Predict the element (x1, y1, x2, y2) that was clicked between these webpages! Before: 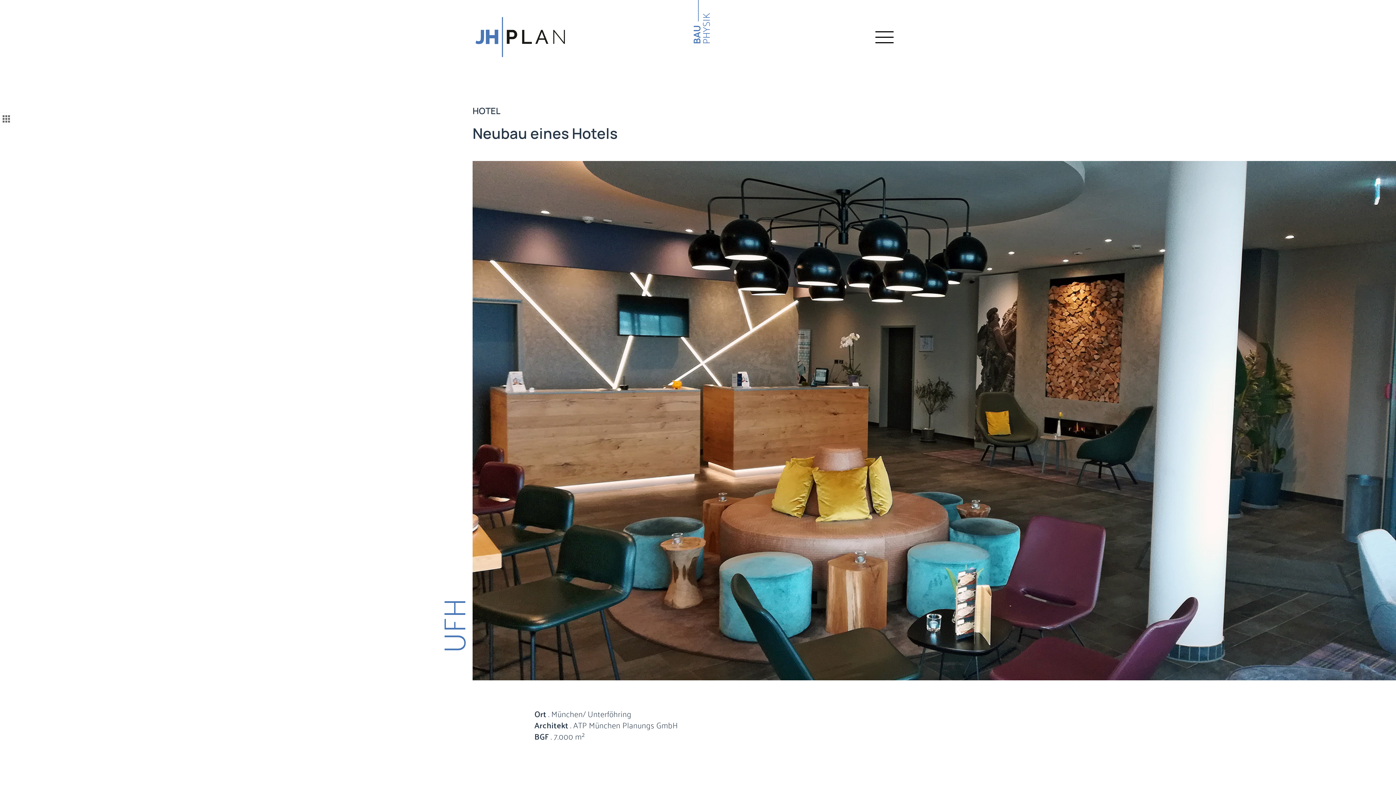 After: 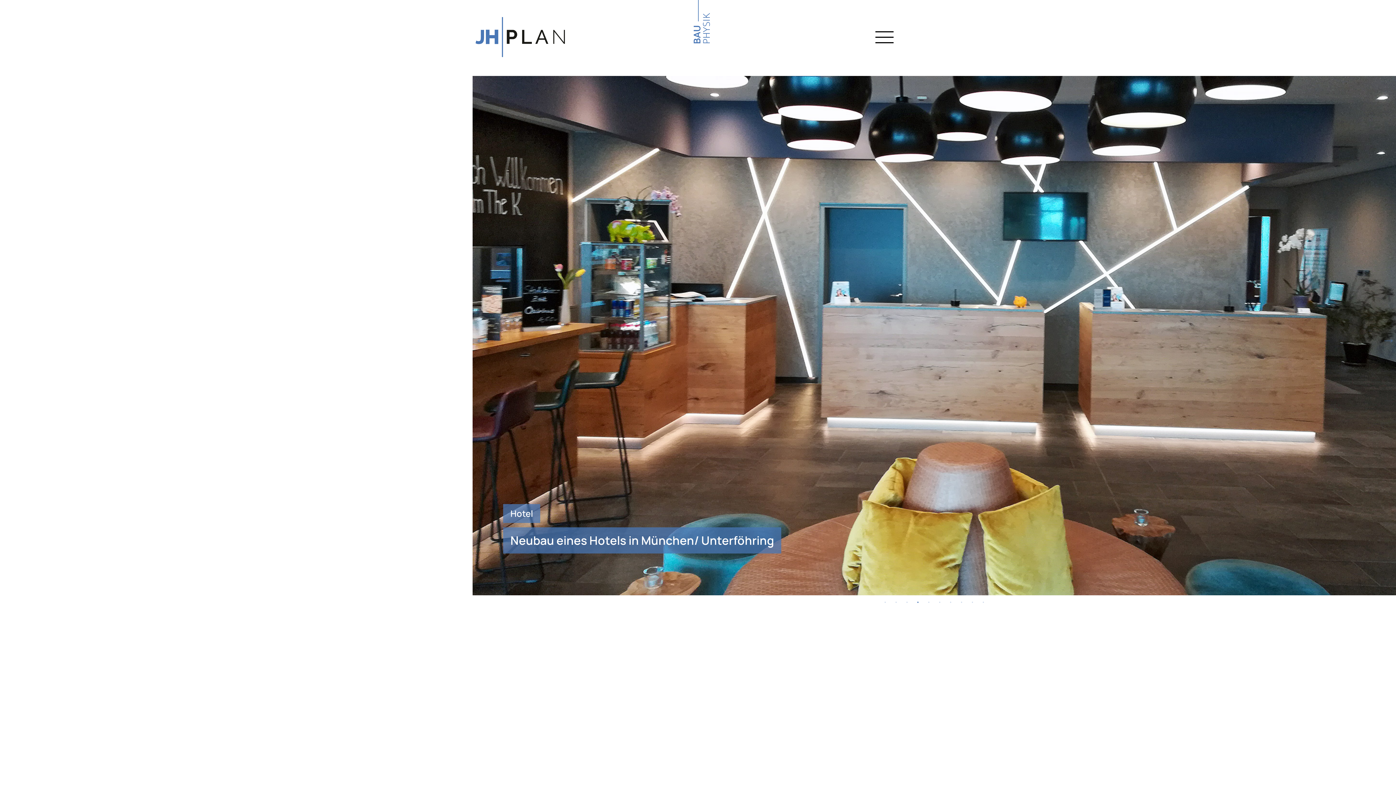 Action: bbox: (475, 62, 565, 77)